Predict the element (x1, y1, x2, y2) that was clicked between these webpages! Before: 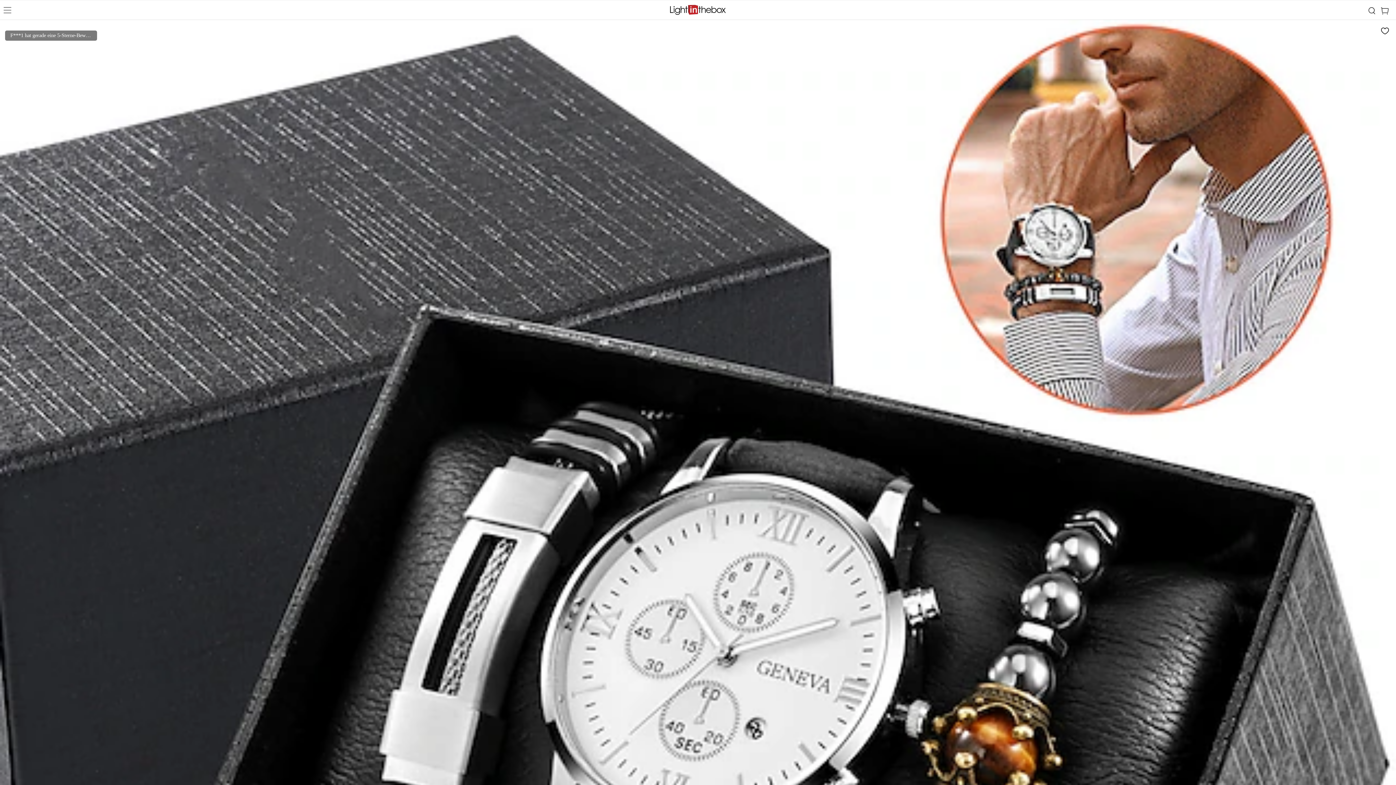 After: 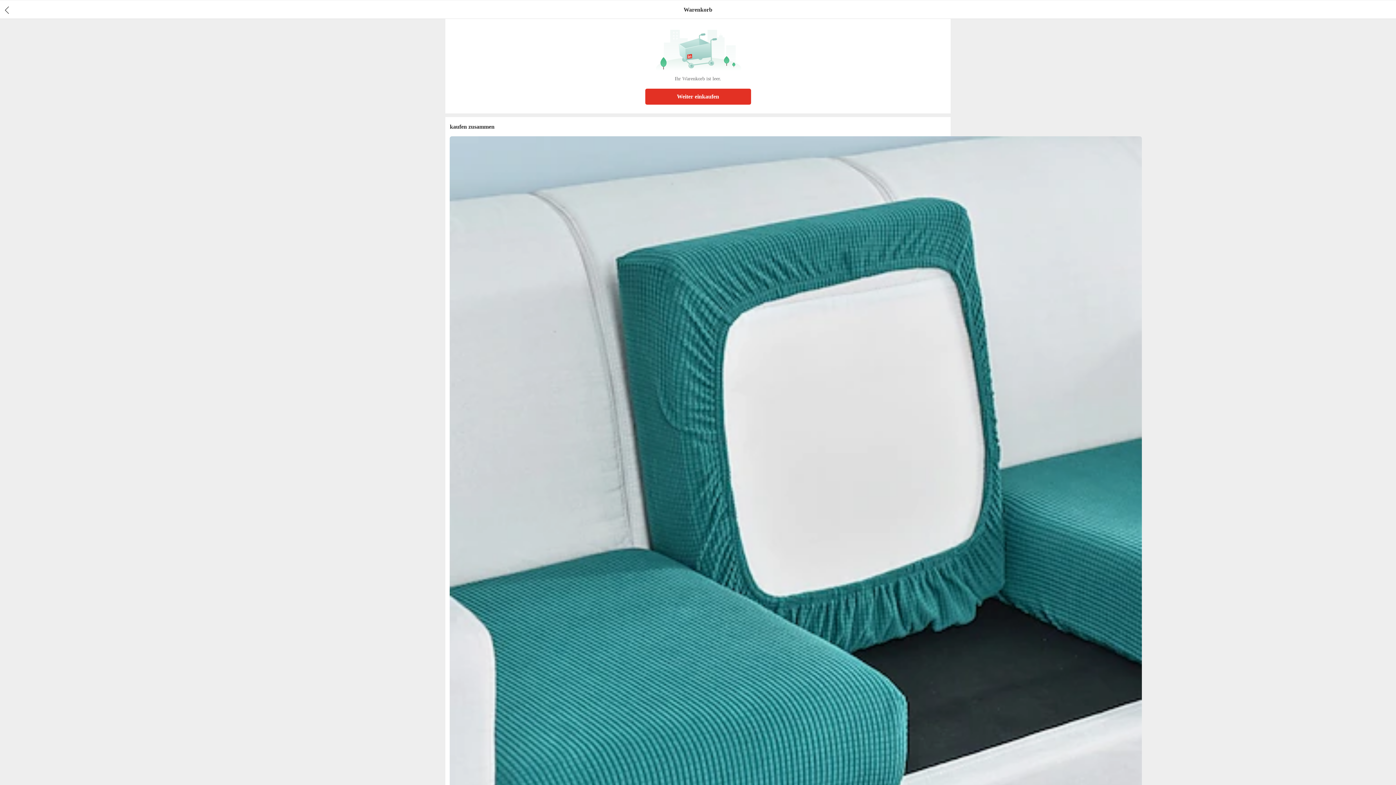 Action: label: cart bbox: (1379, 1, 1396, 20)